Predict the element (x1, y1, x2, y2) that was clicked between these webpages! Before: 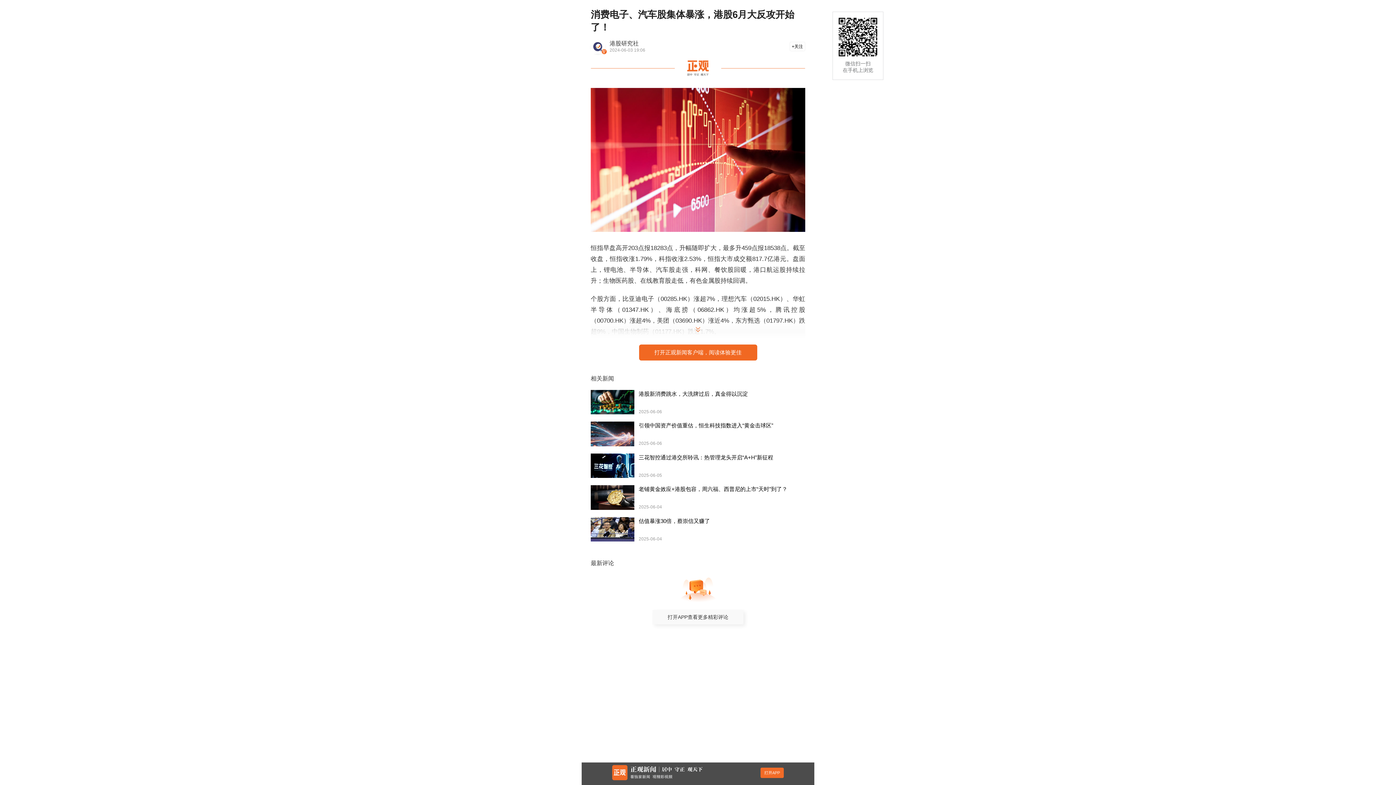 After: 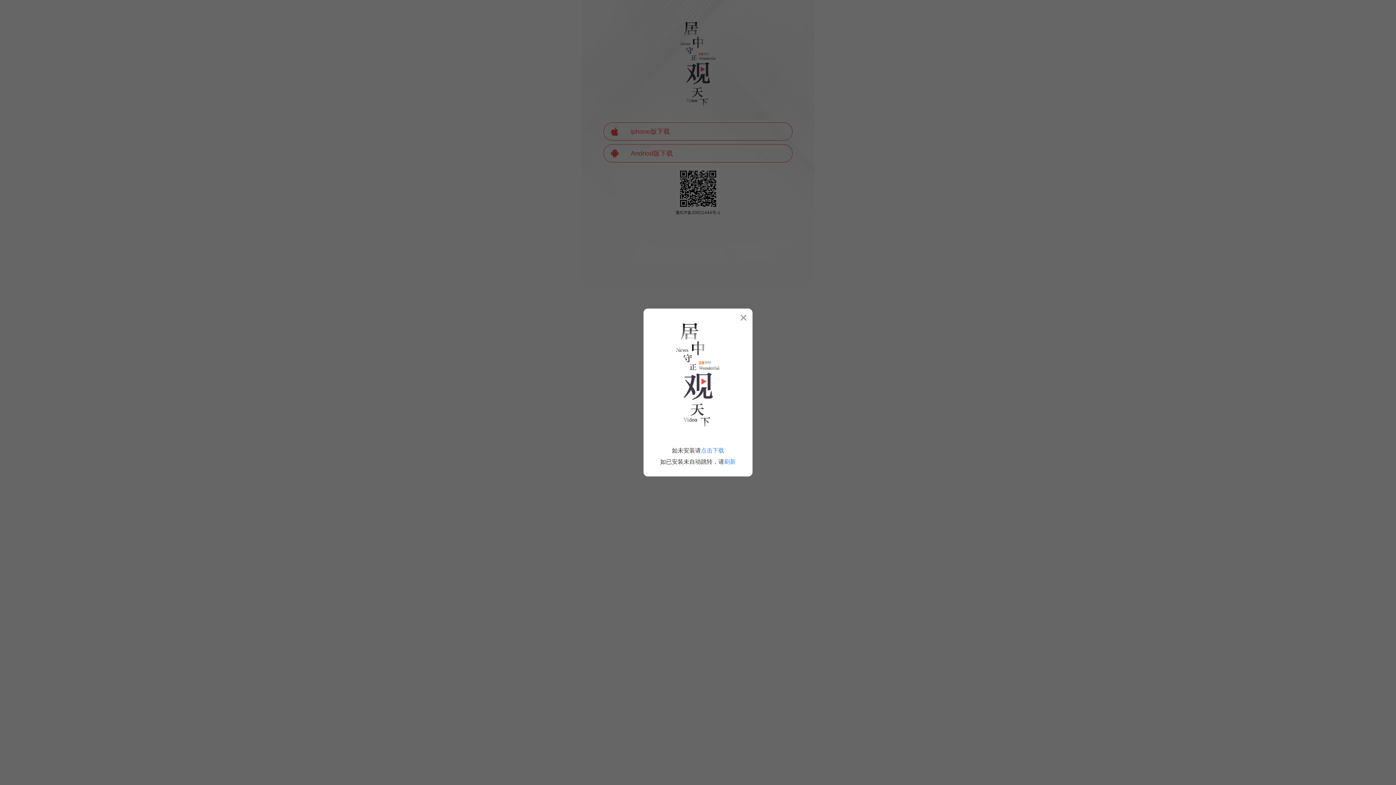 Action: label: 关注 bbox: (794, 42, 803, 50)